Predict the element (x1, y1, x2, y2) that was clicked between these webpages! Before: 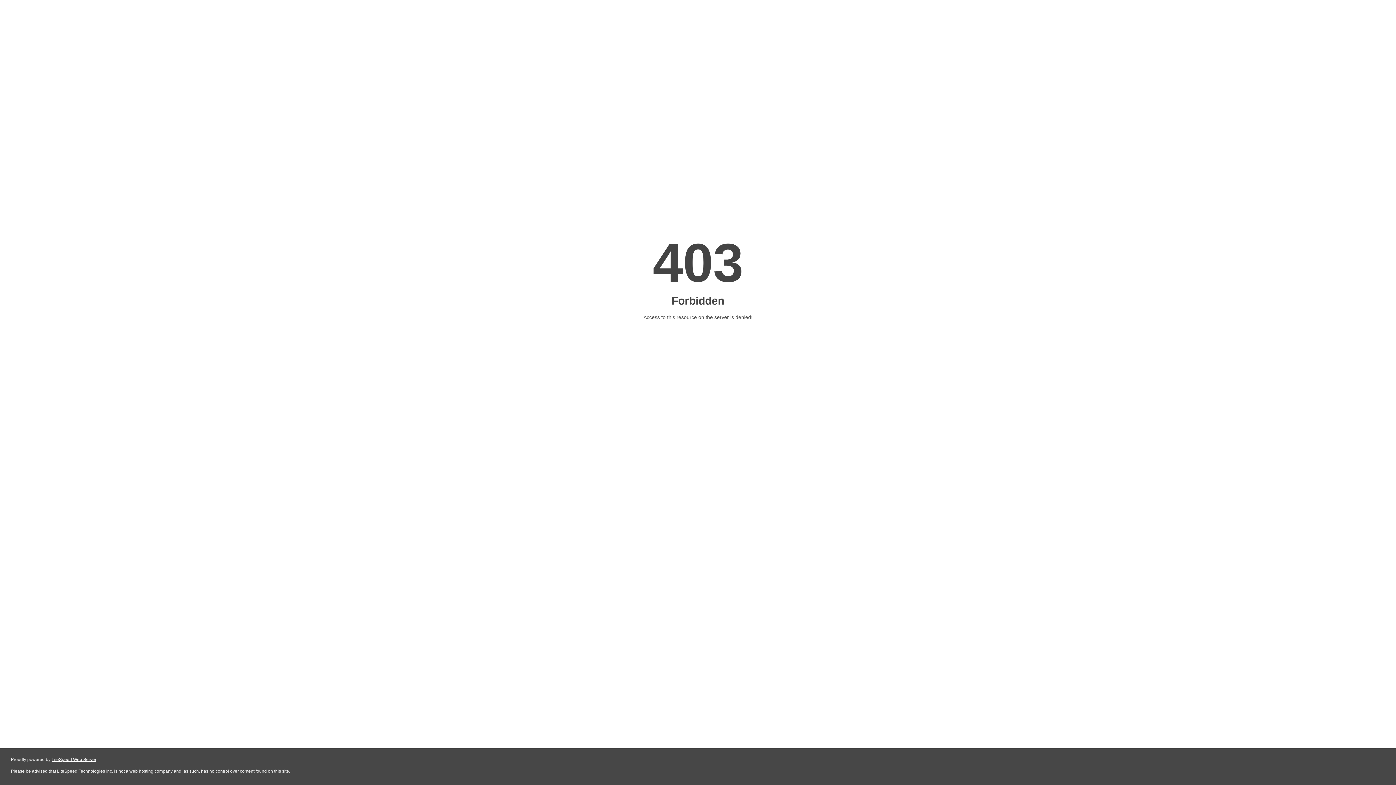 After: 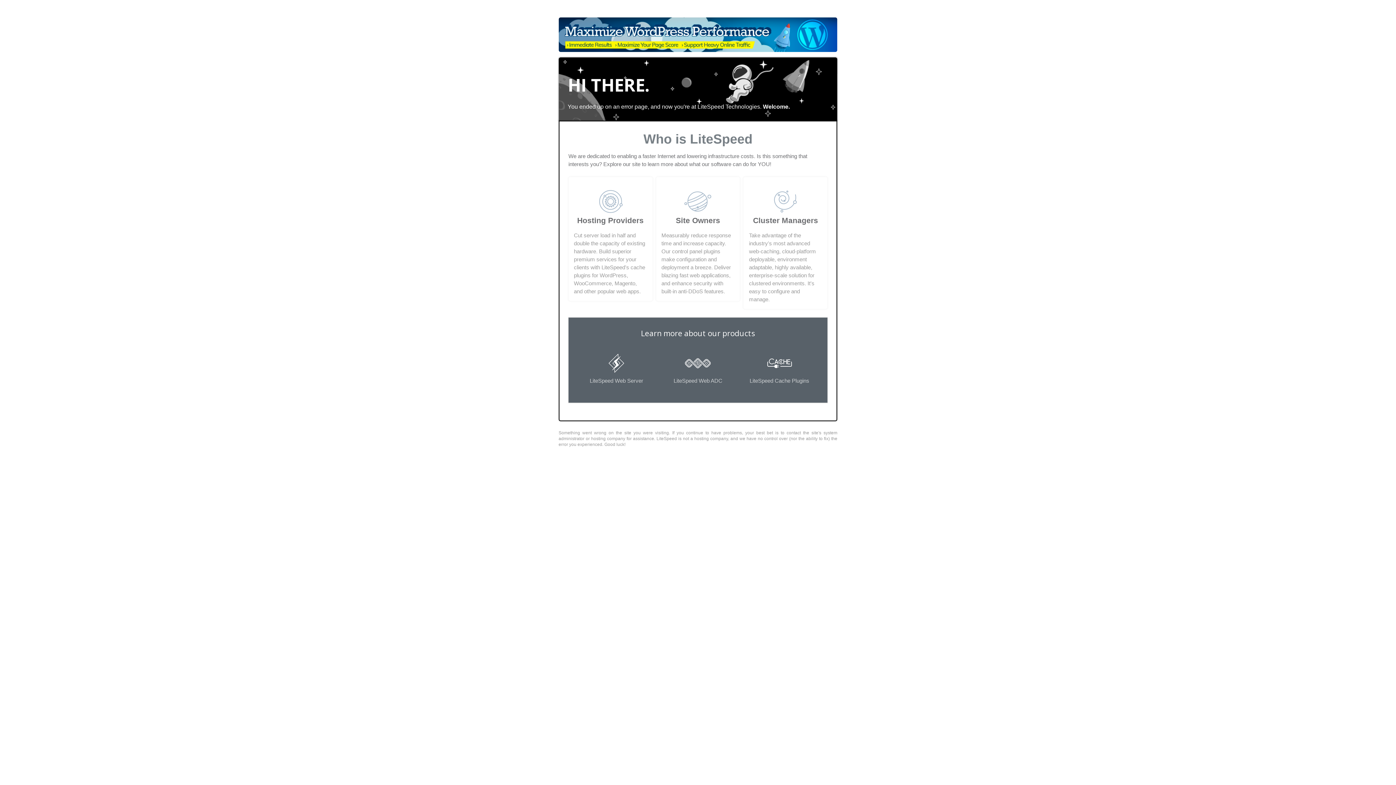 Action: label: LiteSpeed Web Server bbox: (51, 757, 96, 762)